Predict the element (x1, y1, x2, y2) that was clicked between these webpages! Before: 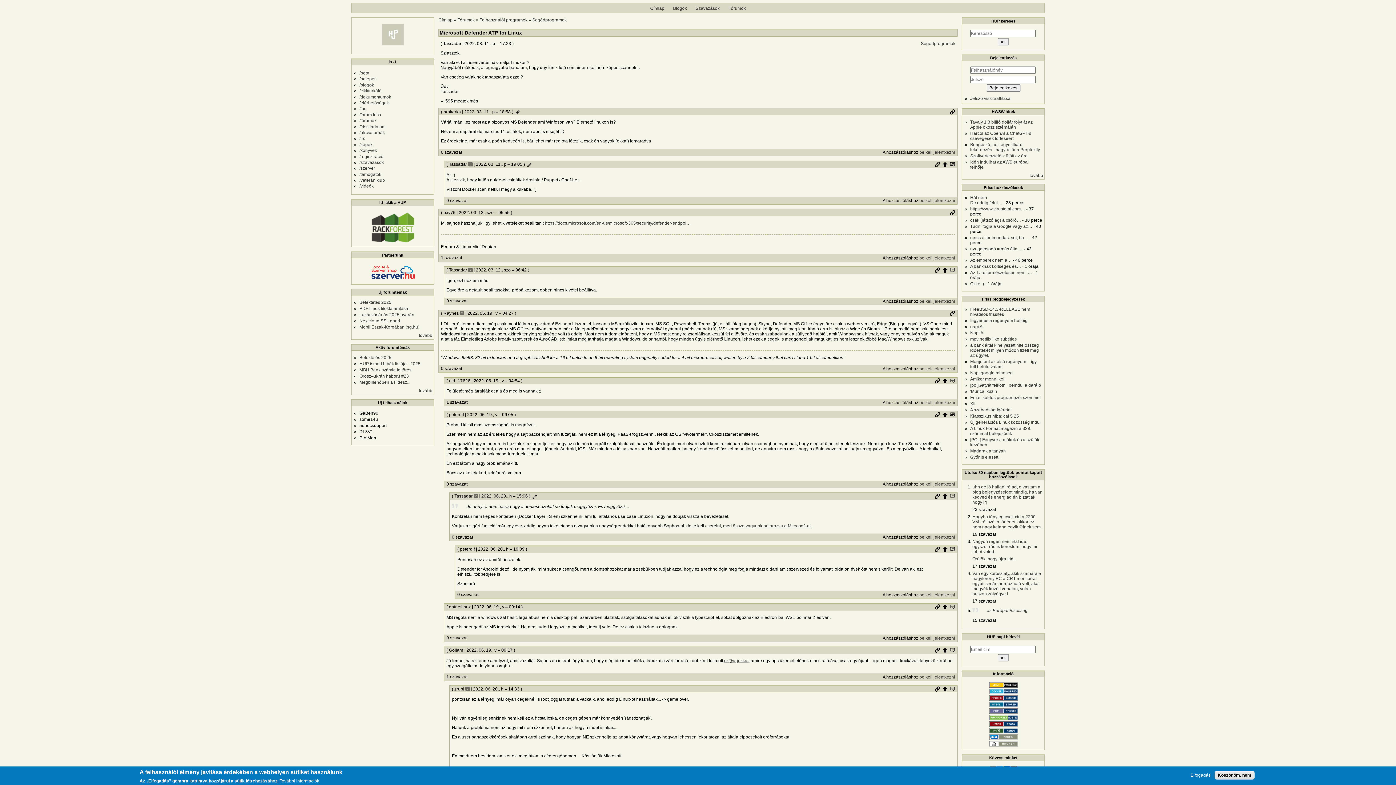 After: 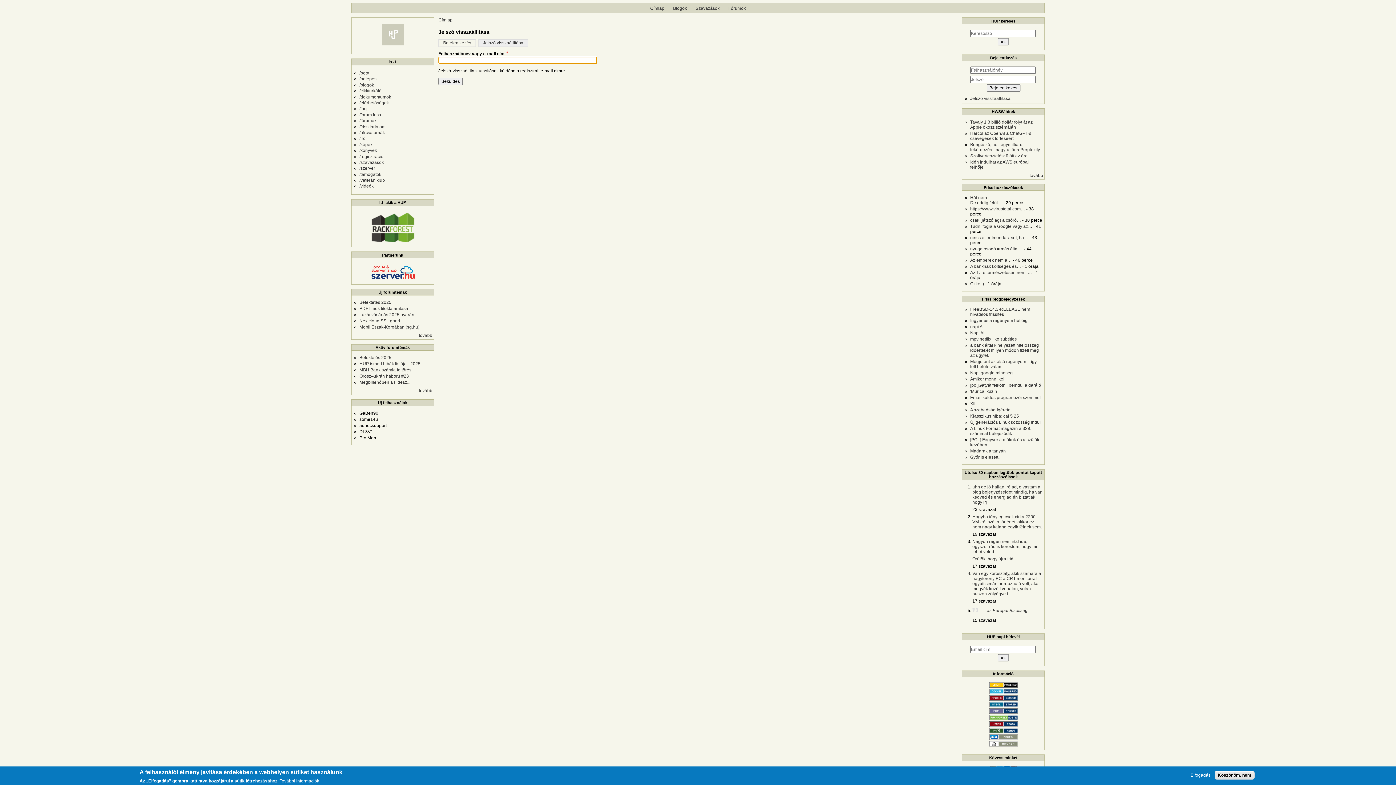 Action: bbox: (970, 96, 1010, 101) label: Jelszó visszaállítása